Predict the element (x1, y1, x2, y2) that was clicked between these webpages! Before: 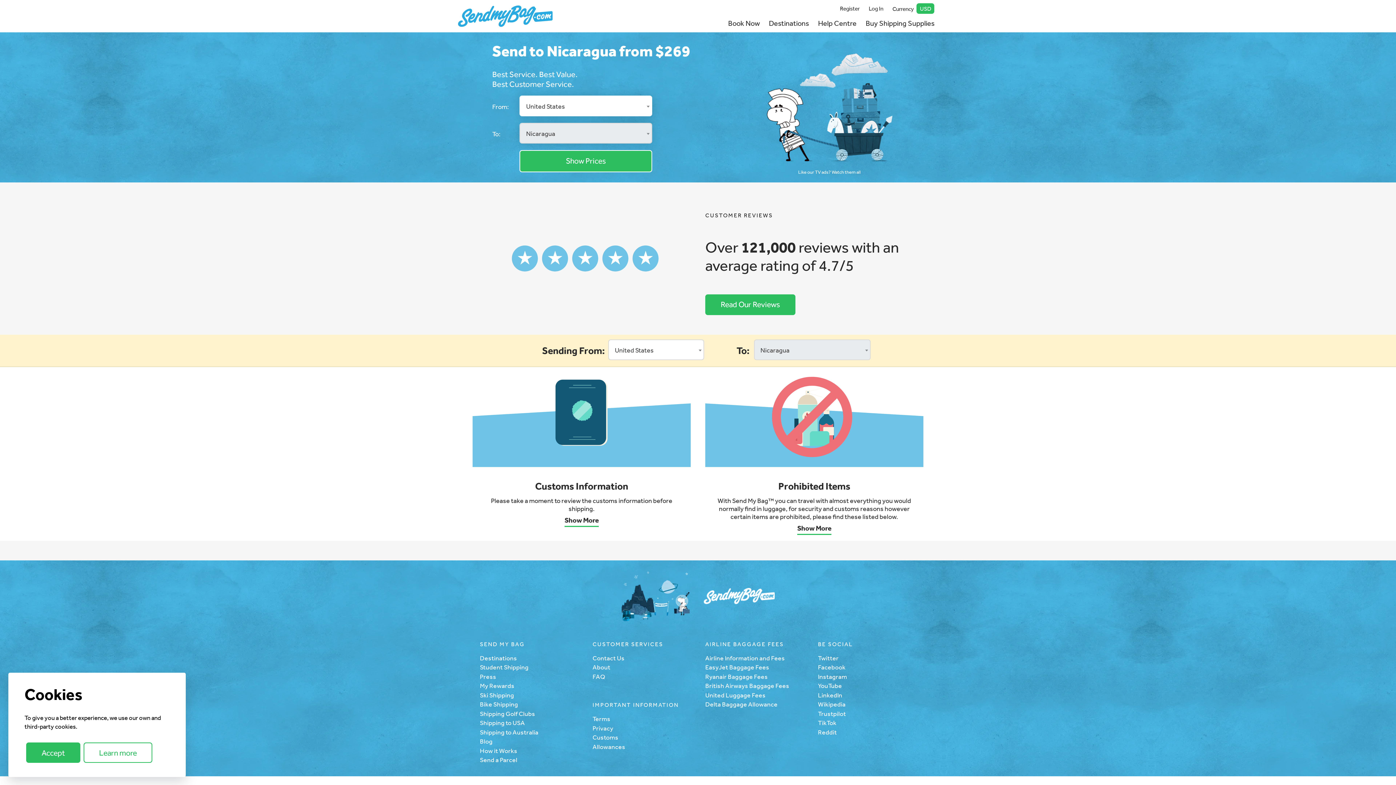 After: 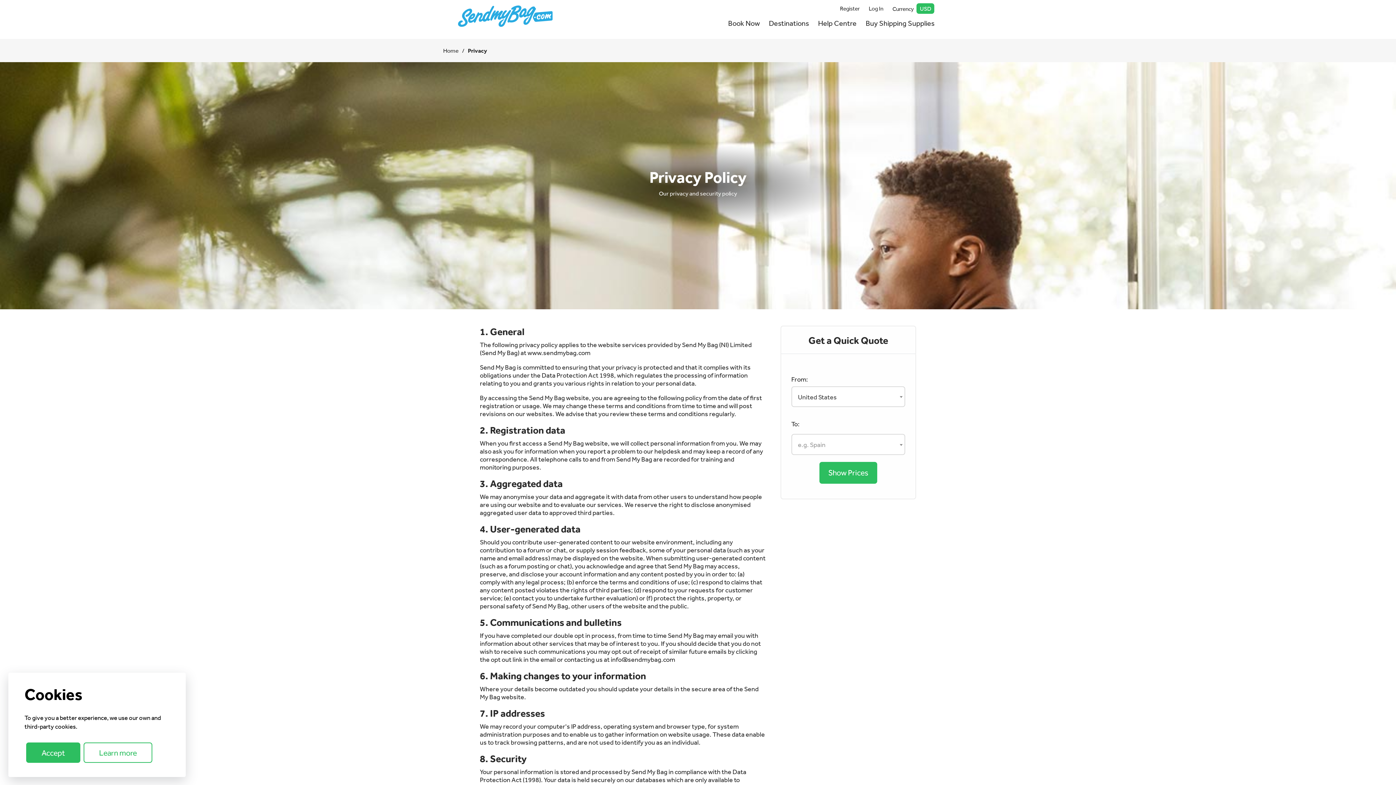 Action: bbox: (592, 724, 613, 732) label: Privacy